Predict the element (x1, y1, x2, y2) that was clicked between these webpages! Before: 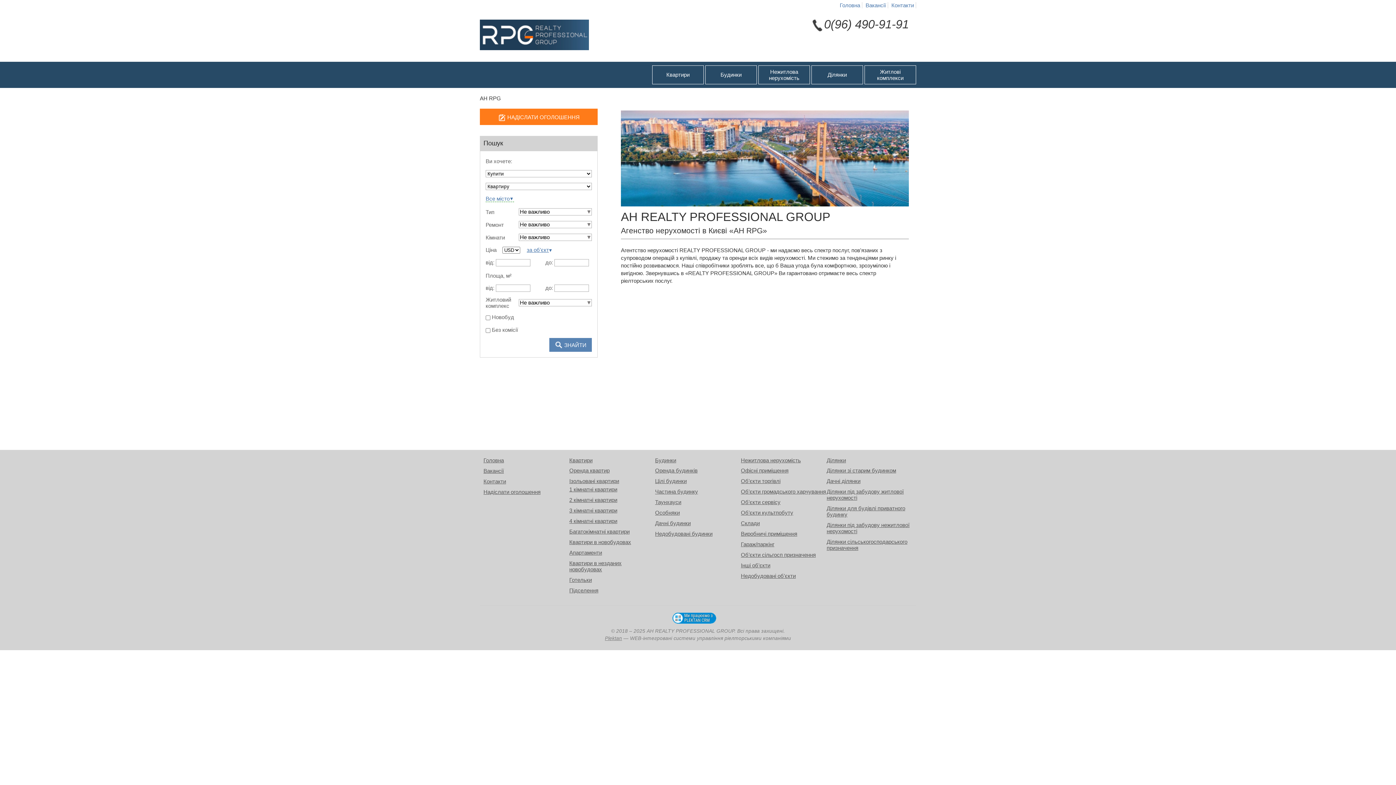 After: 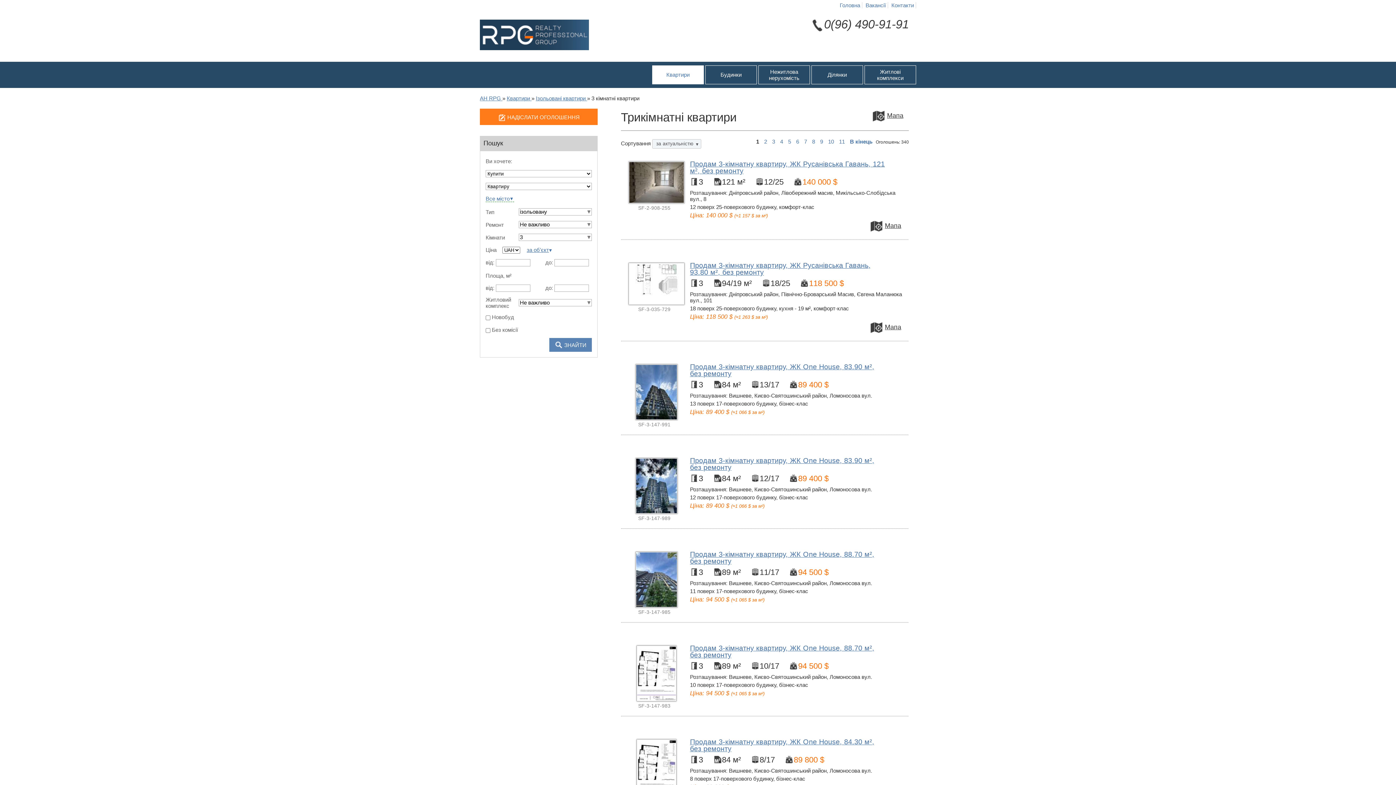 Action: label: 3 кімнатні квартири bbox: (569, 507, 617, 513)